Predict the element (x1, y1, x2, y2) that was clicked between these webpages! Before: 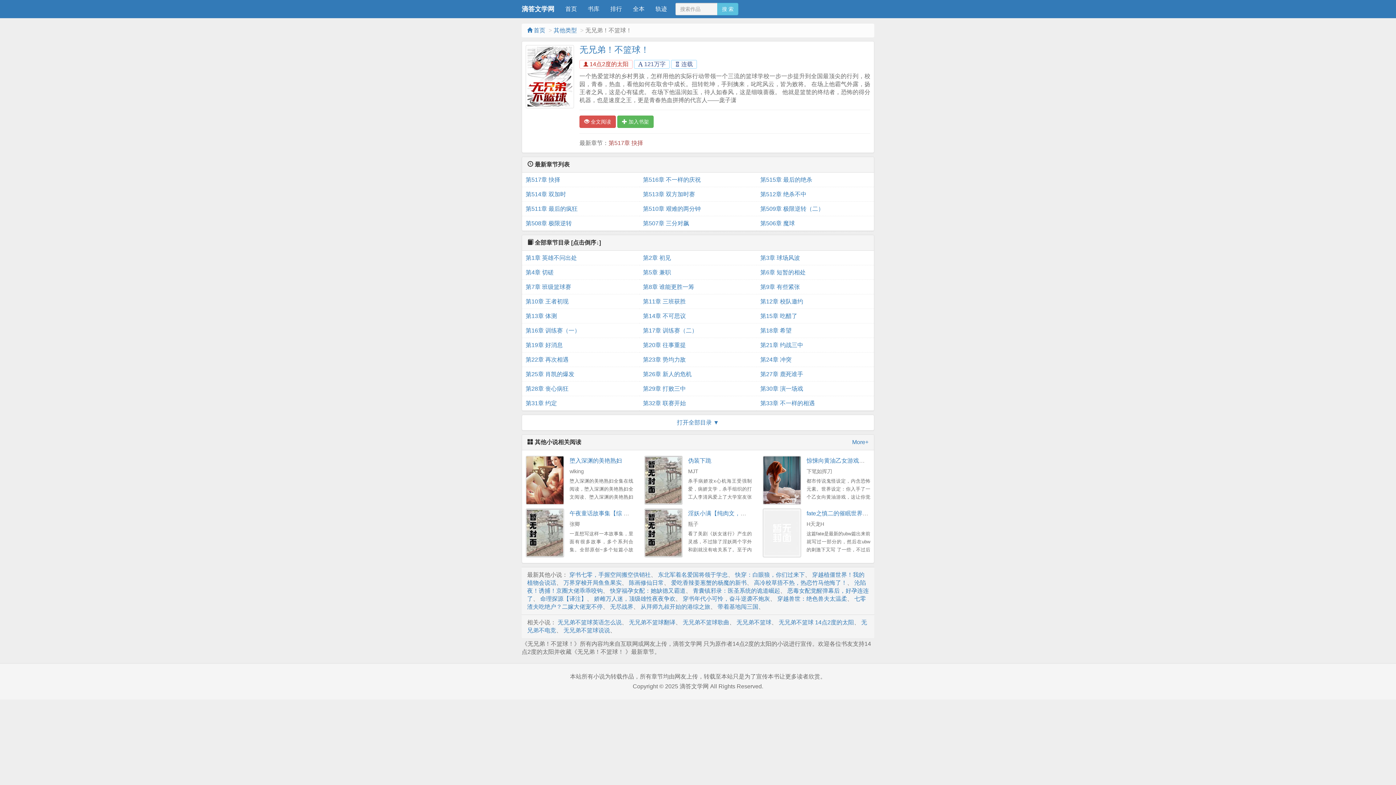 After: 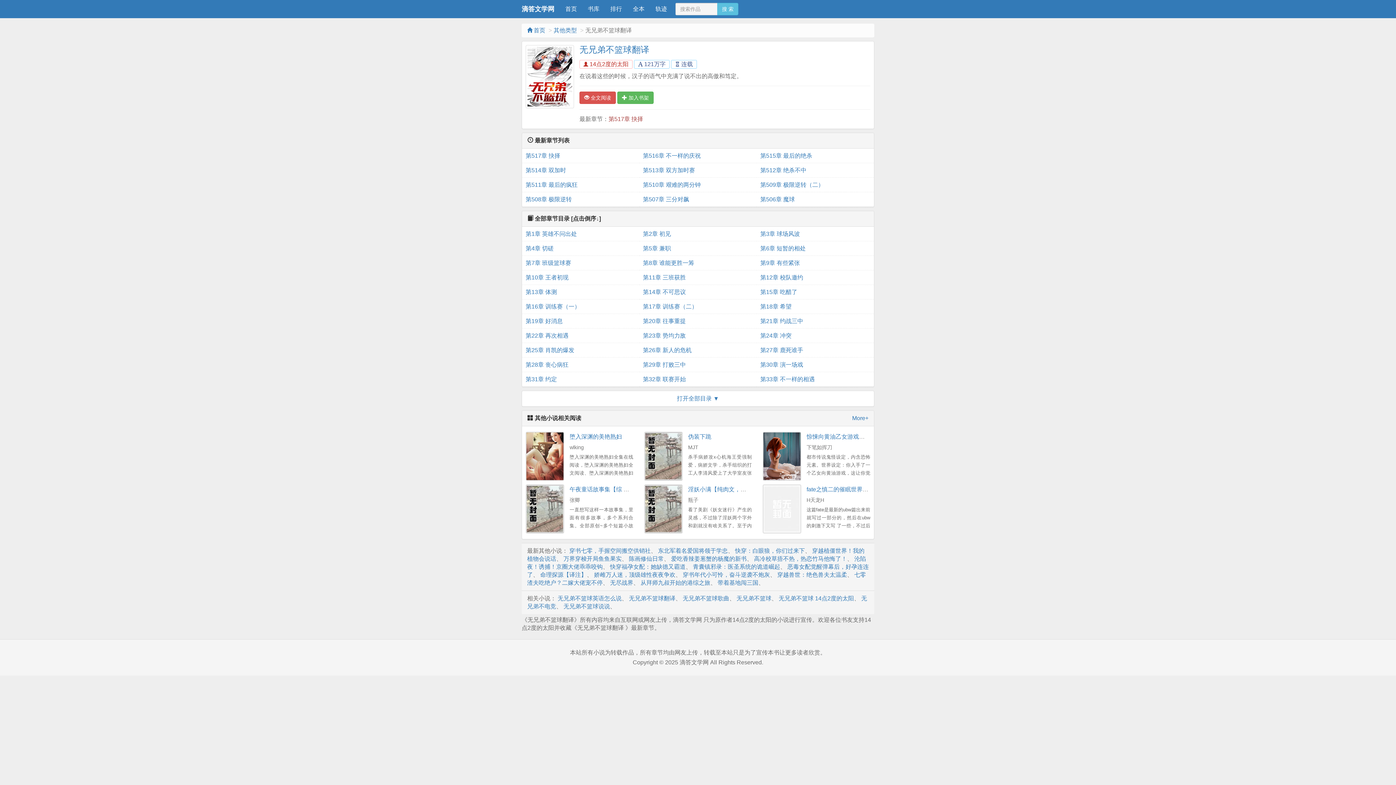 Action: bbox: (629, 619, 675, 625) label: 无兄弟不篮球翻译